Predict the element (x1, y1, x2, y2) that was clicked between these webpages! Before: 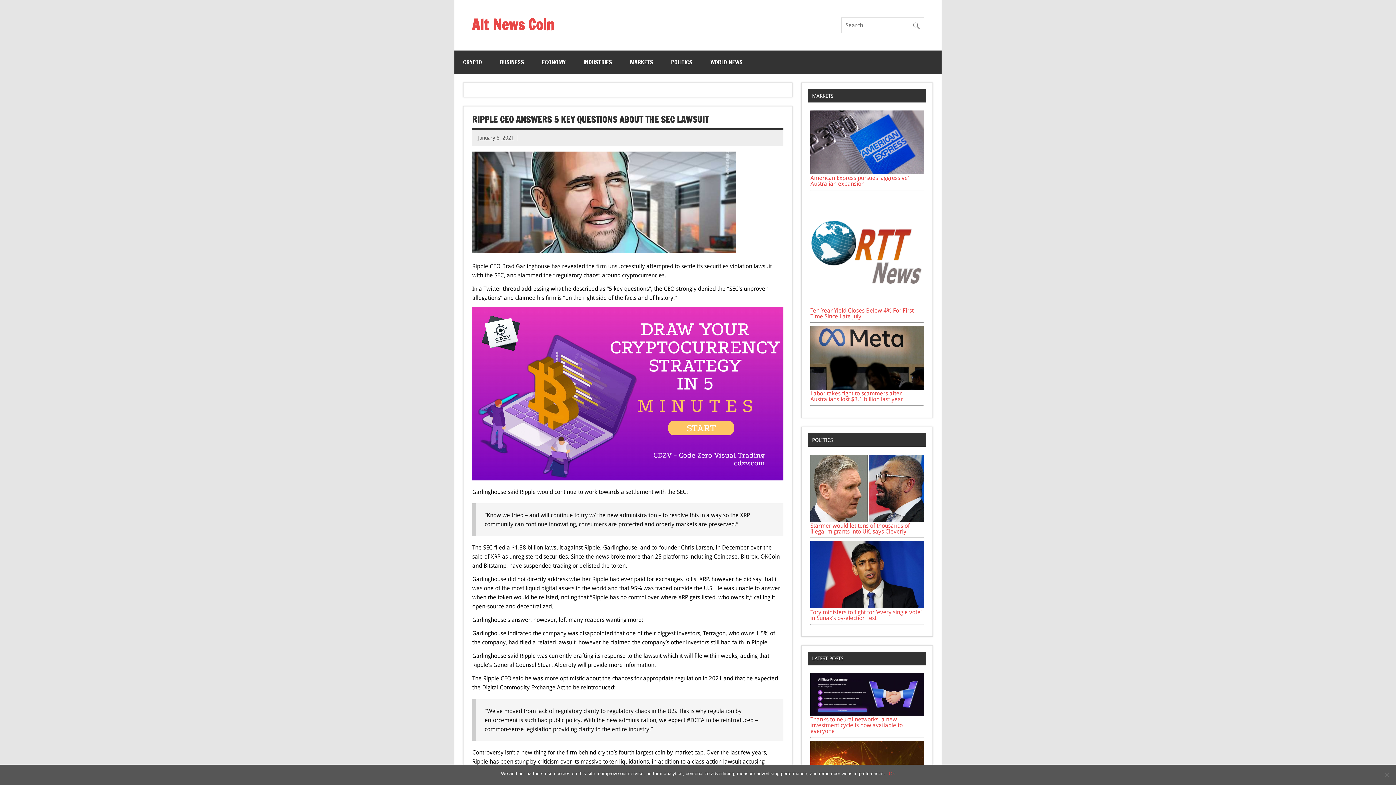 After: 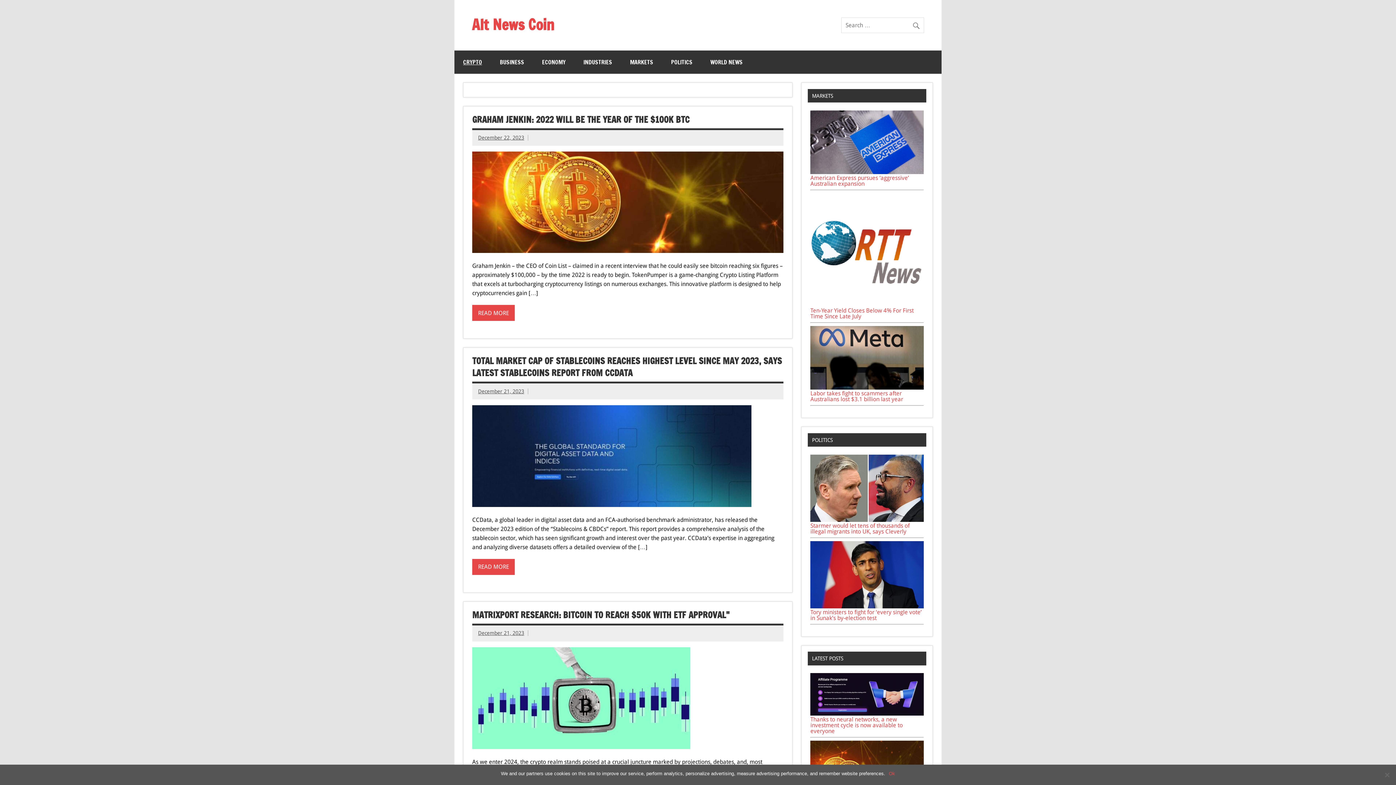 Action: bbox: (454, 50, 490, 73) label: CRYPTO